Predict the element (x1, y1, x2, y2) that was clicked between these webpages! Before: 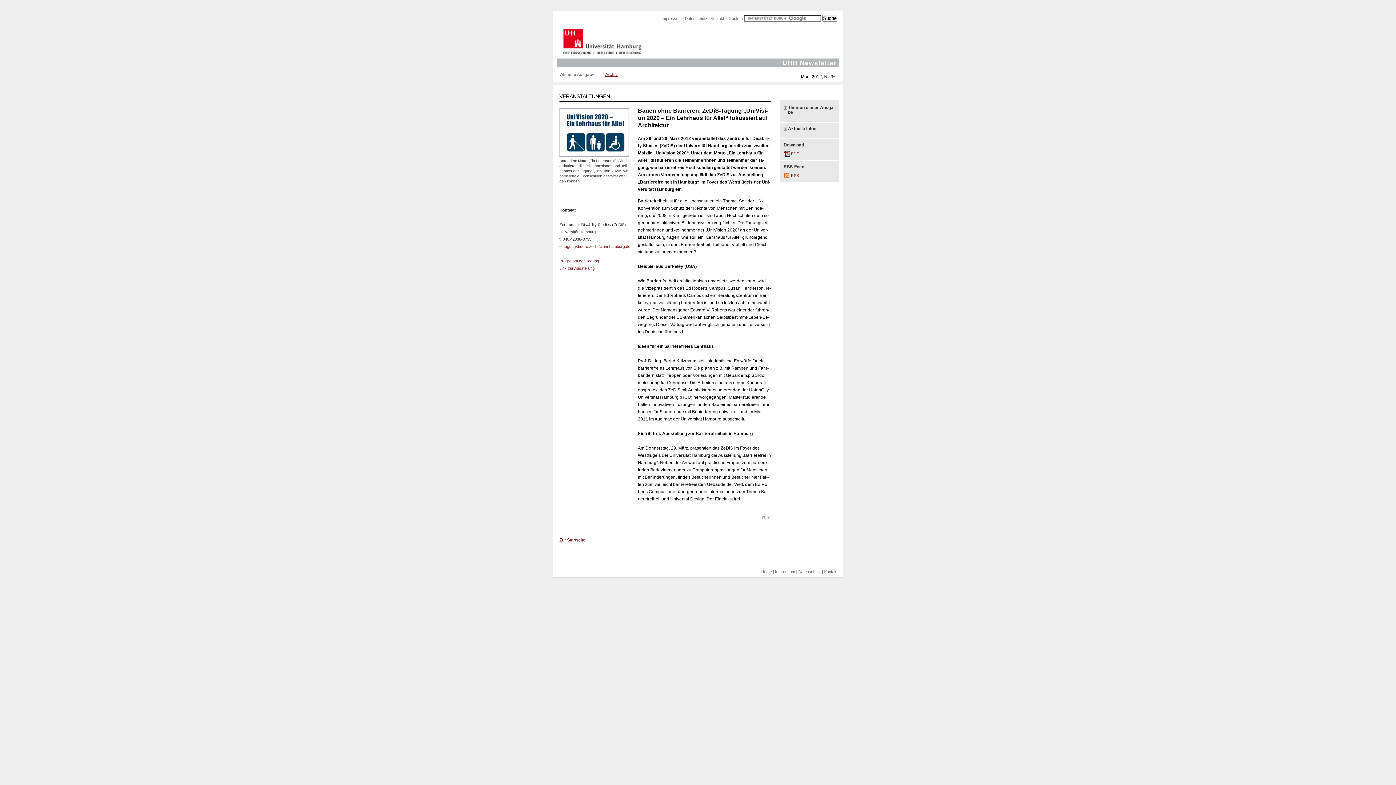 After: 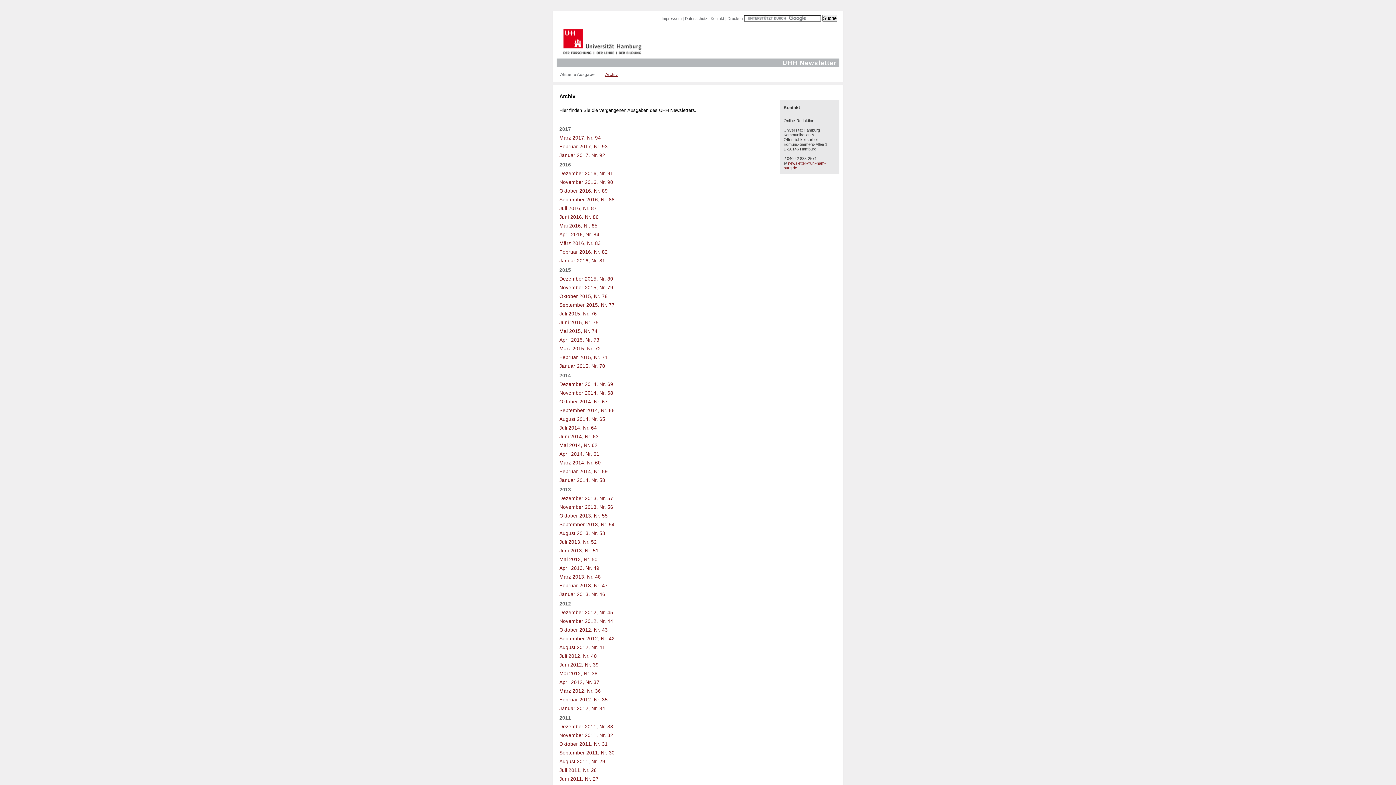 Action: label: Archiv bbox: (605, 72, 617, 77)